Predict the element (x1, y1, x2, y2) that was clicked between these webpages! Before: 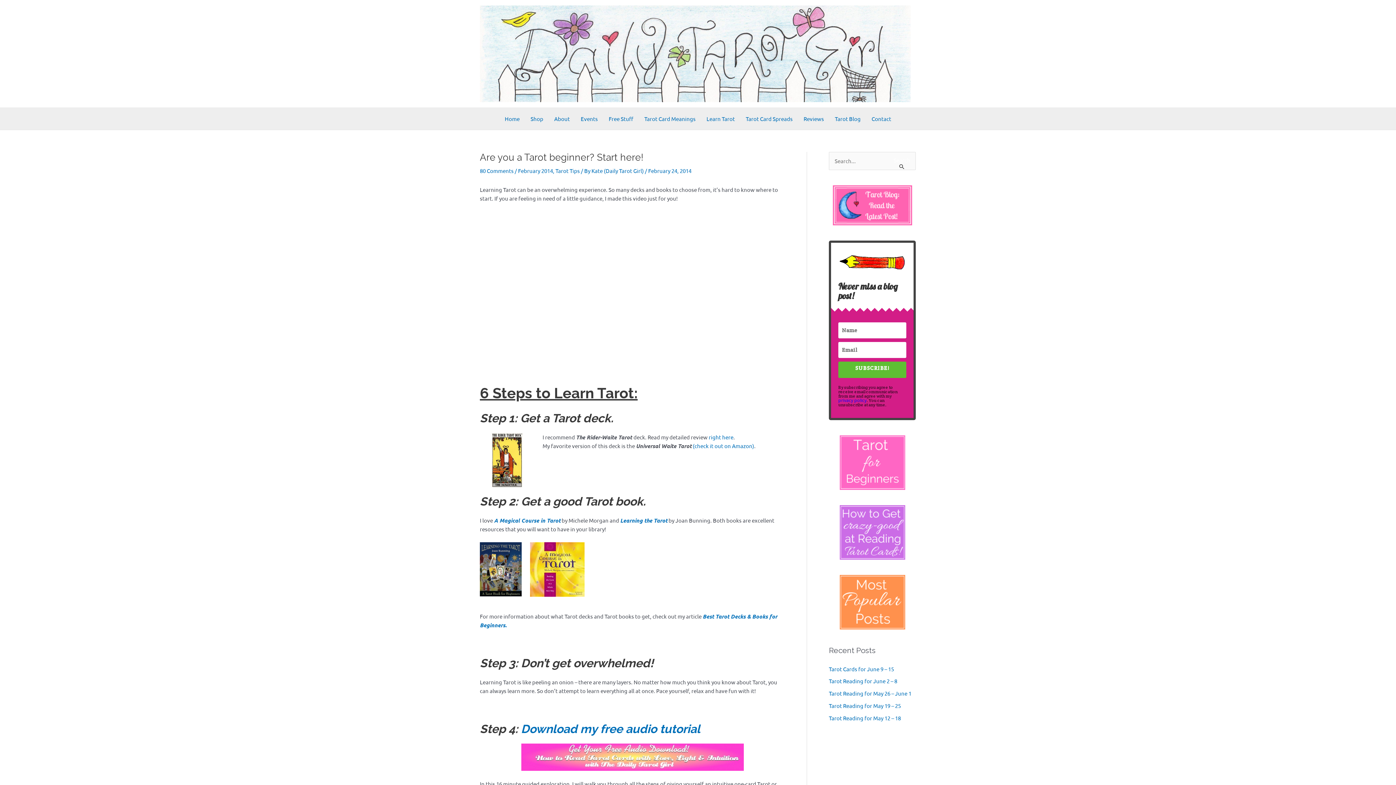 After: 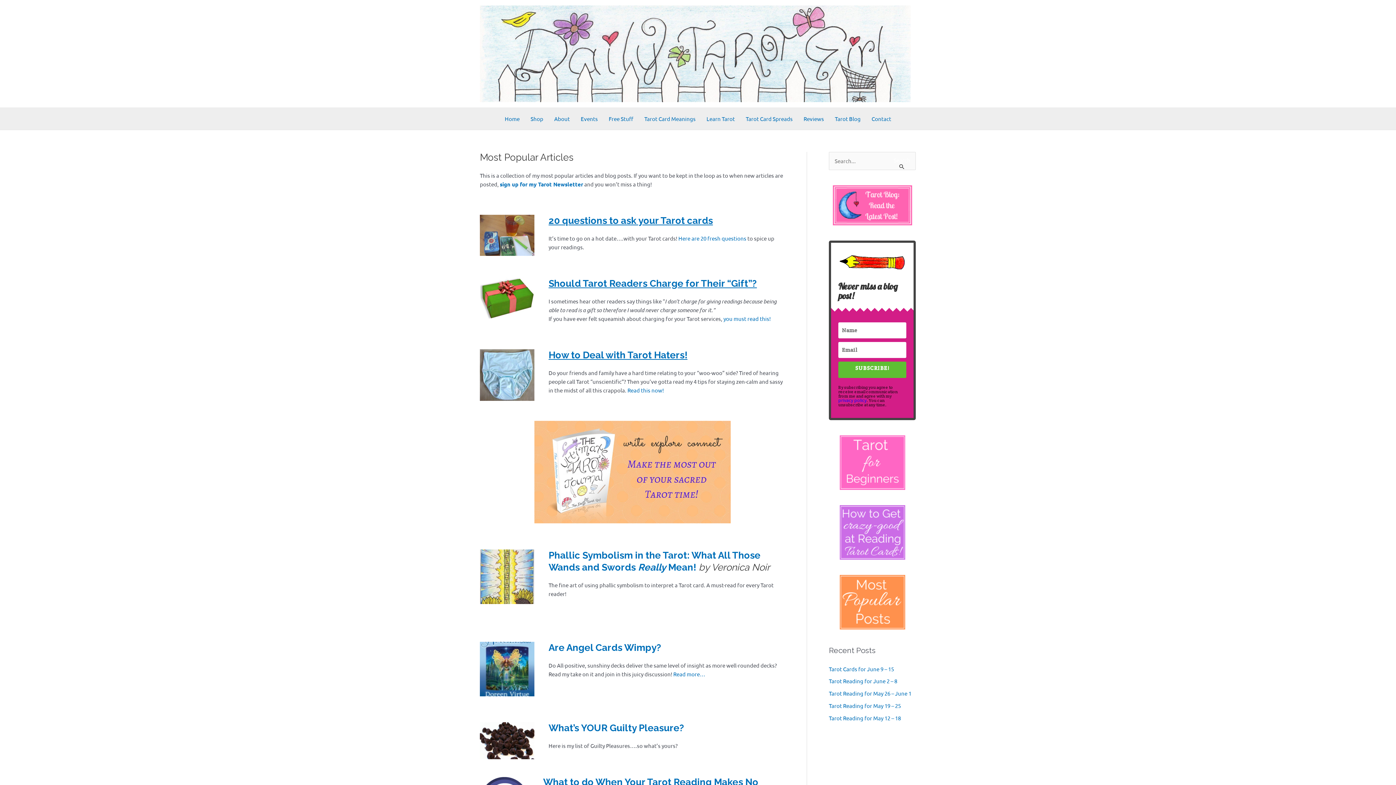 Action: bbox: (829, 575, 916, 629)